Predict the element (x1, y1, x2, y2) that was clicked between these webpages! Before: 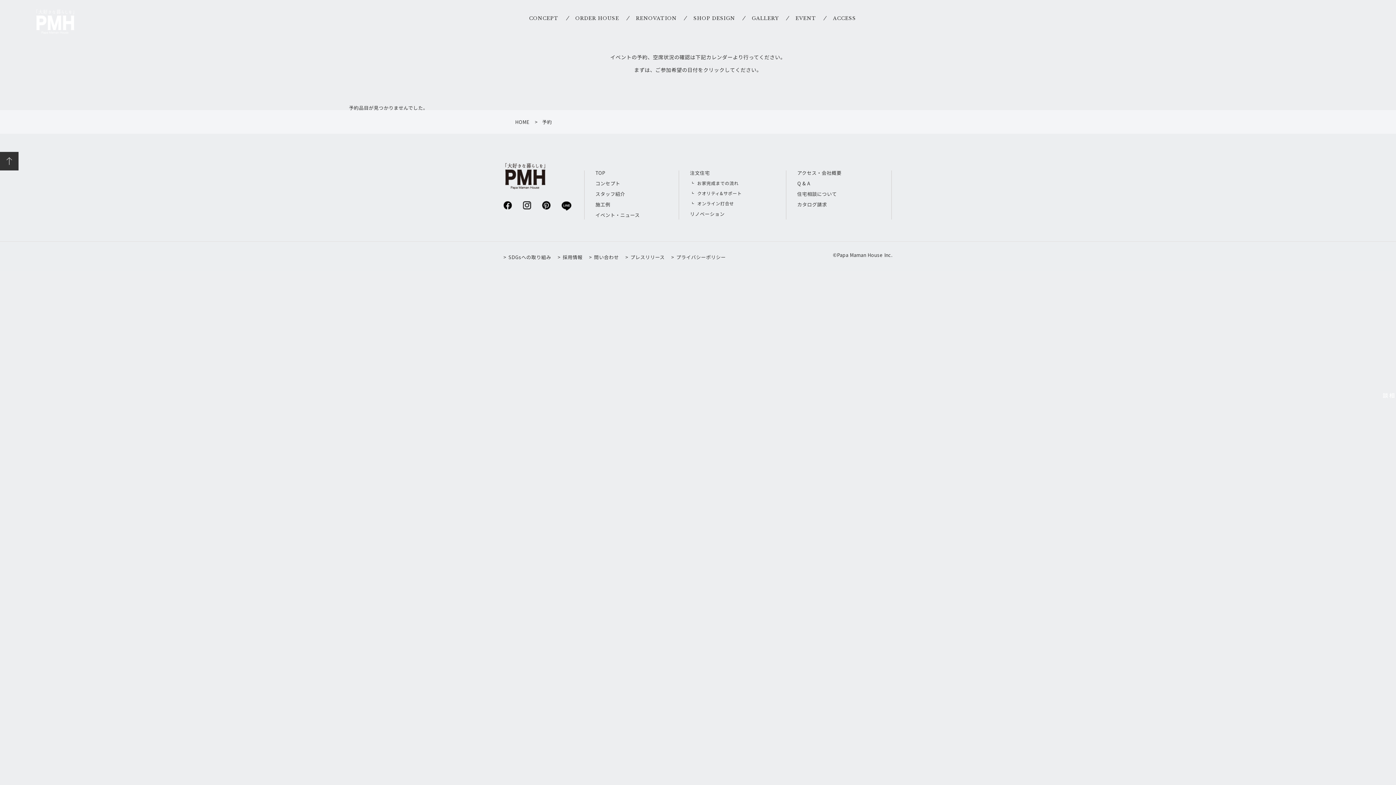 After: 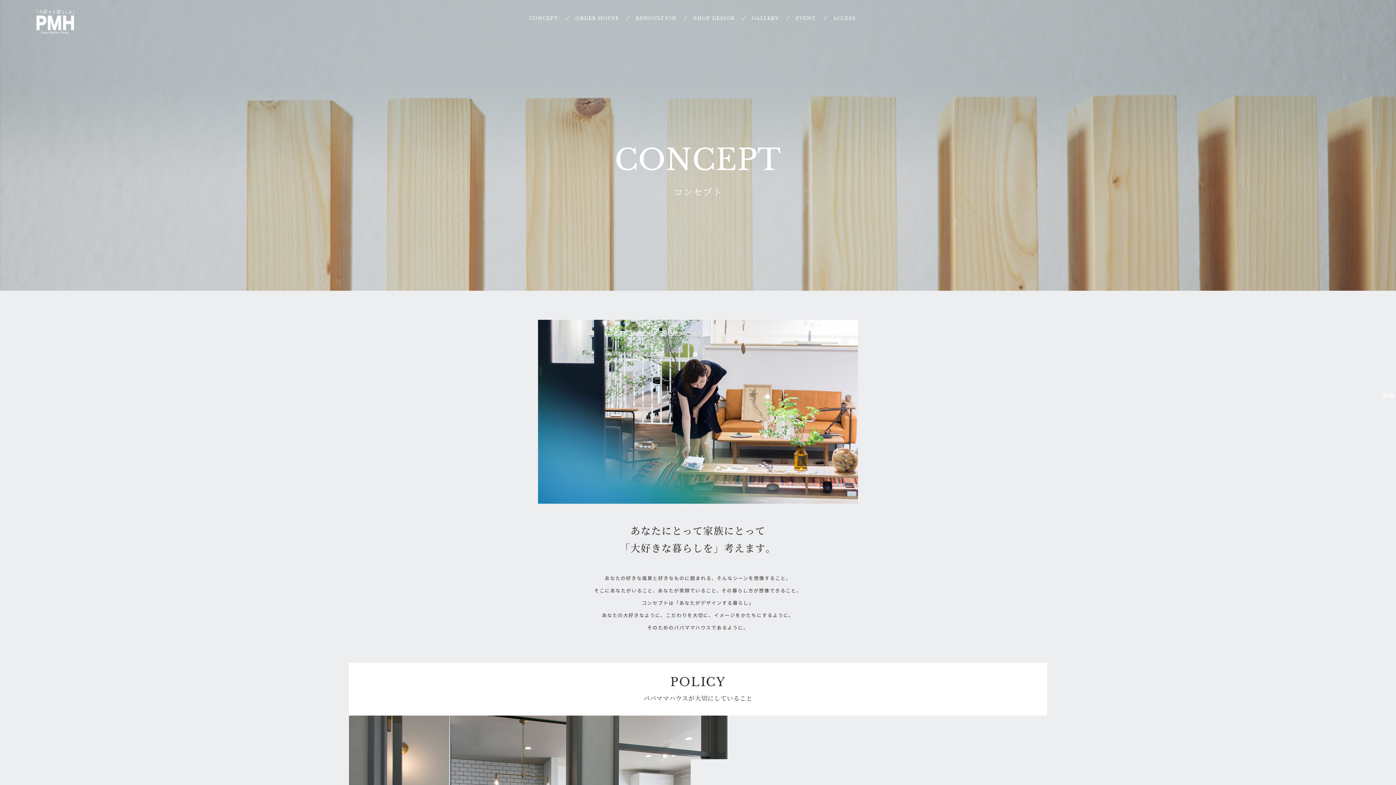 Action: bbox: (595, 181, 678, 188) label: コンセプト